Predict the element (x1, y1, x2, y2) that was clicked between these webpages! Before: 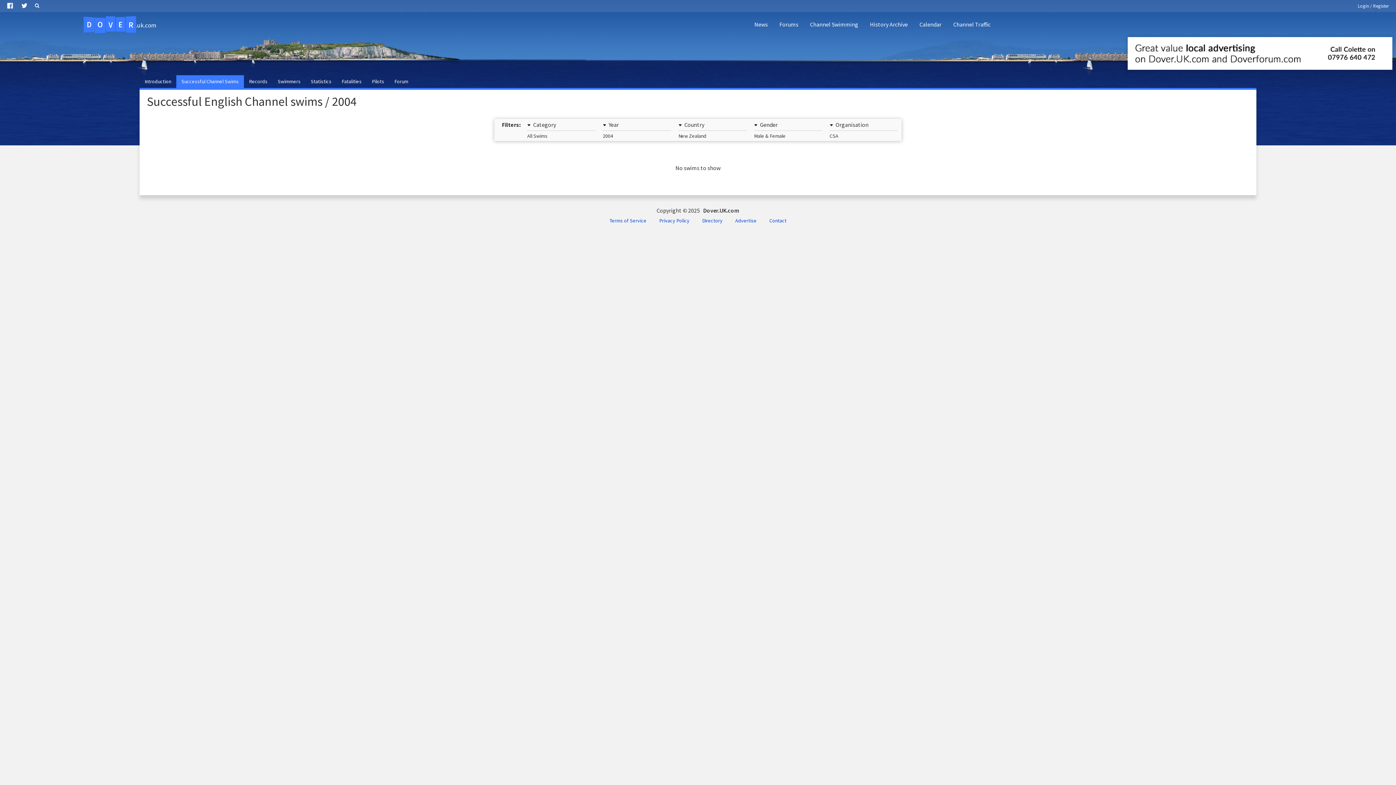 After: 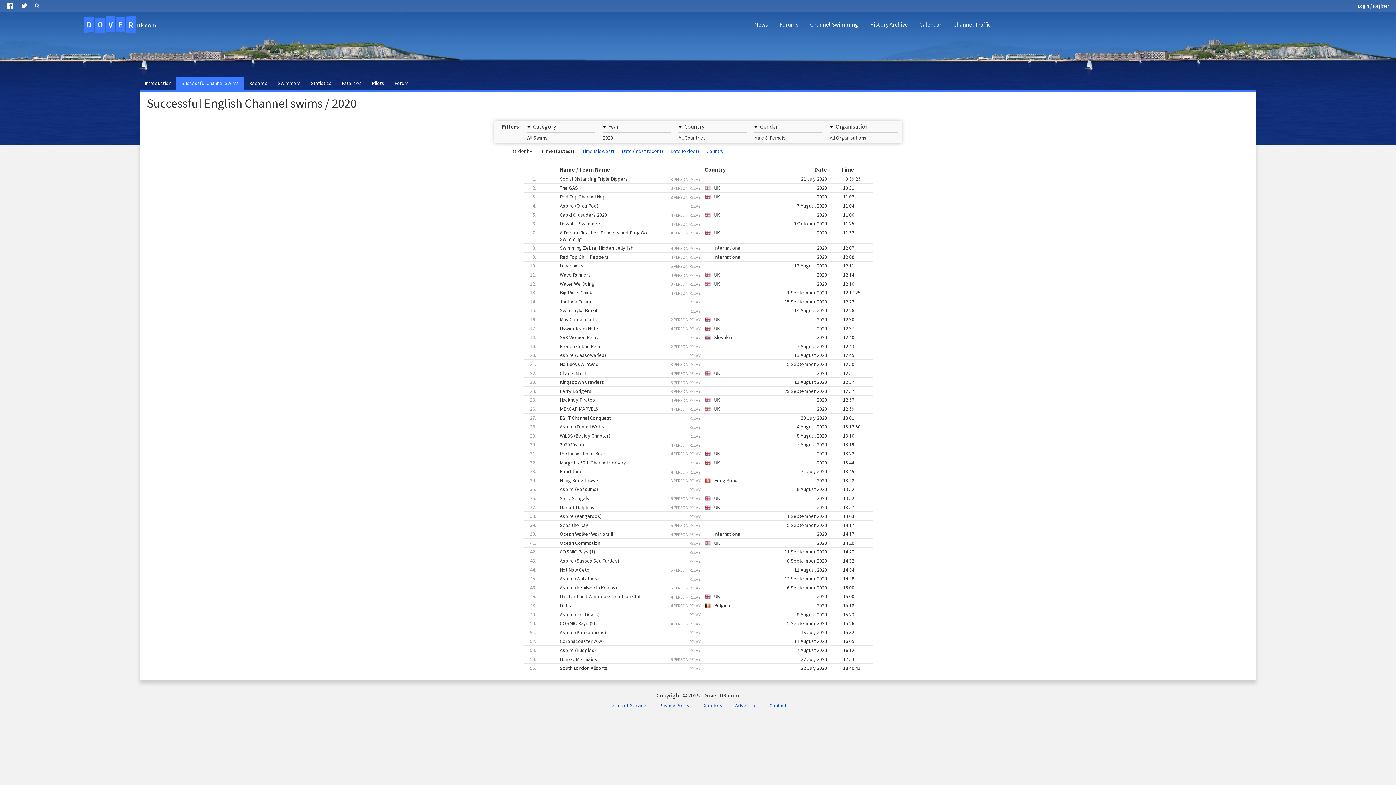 Action: label: Successful Channel Swims bbox: (176, 75, 244, 88)